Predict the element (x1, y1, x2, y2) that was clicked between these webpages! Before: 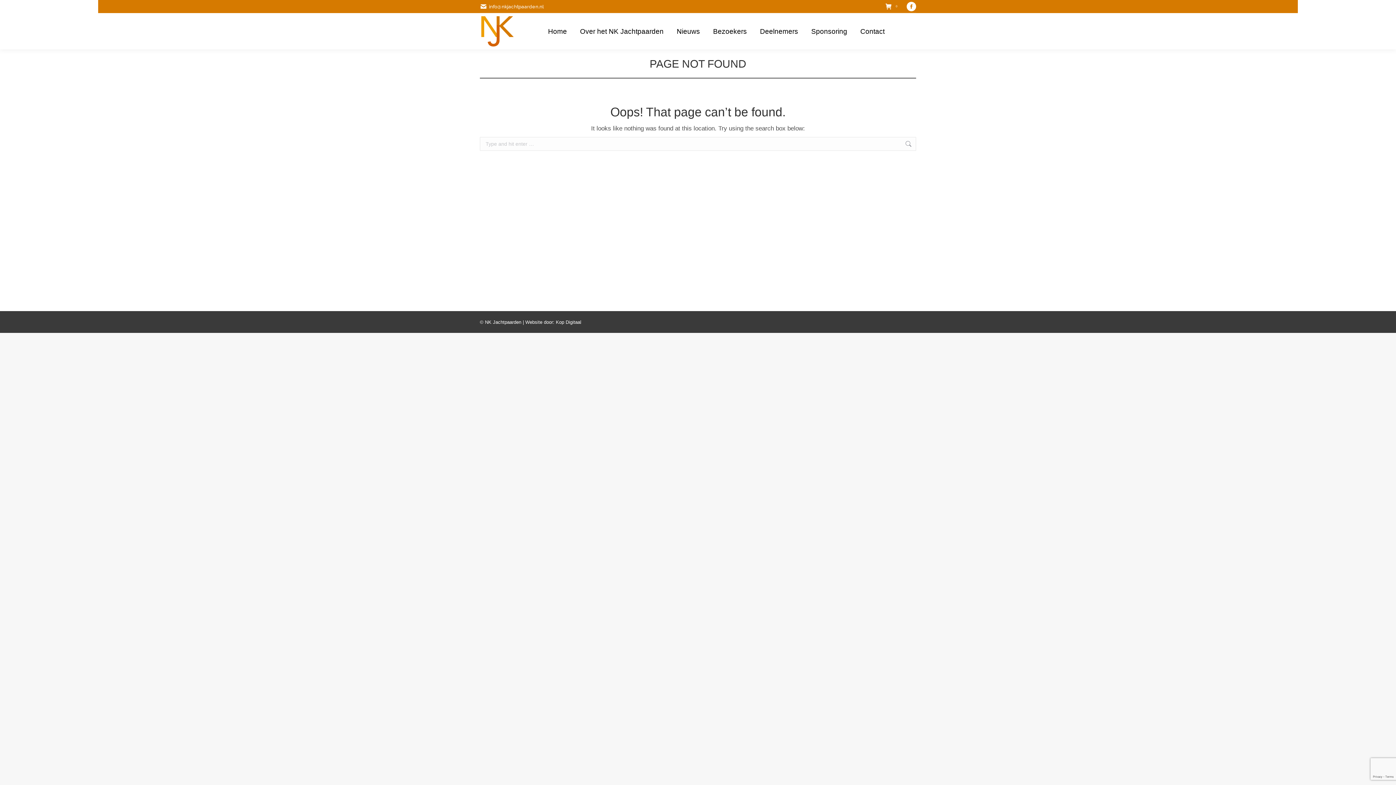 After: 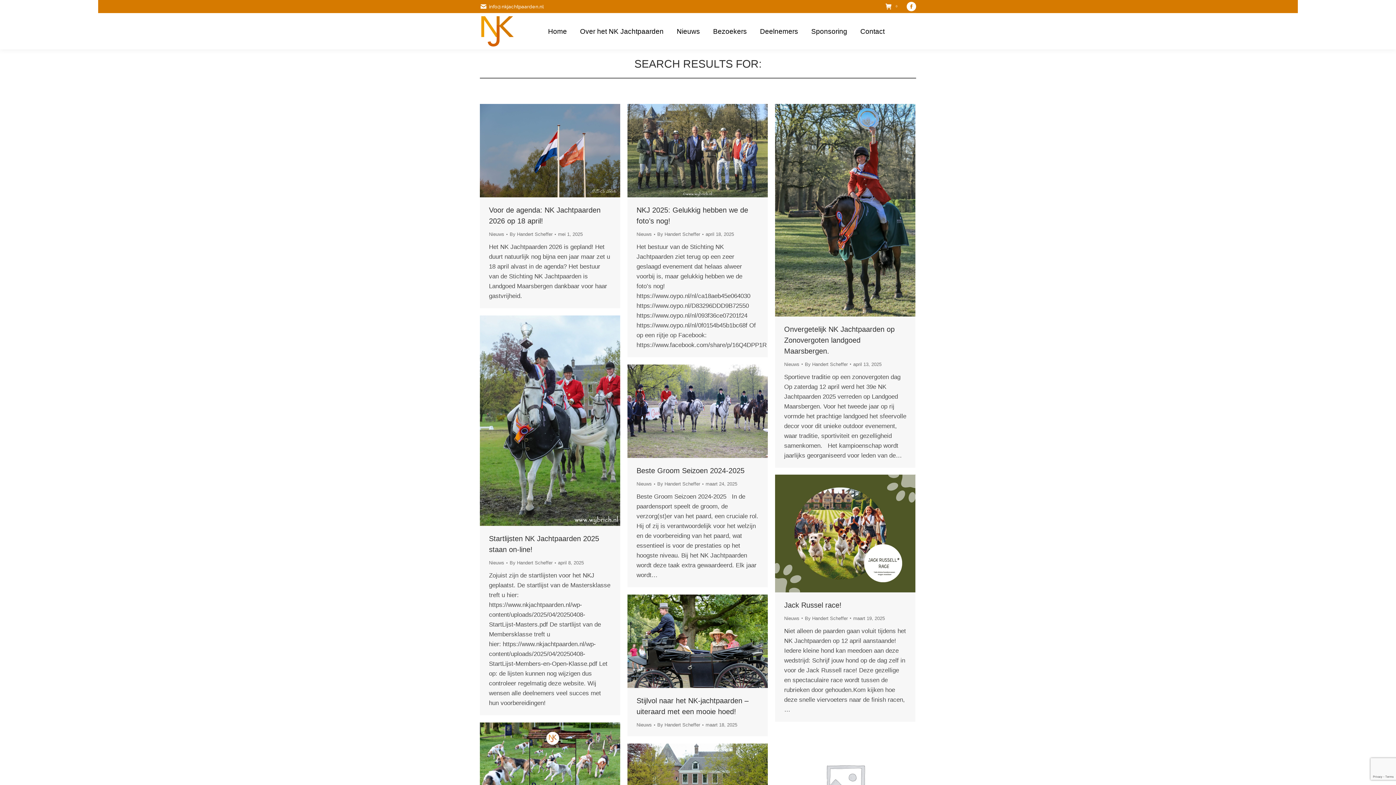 Action: bbox: (905, 137, 912, 150)